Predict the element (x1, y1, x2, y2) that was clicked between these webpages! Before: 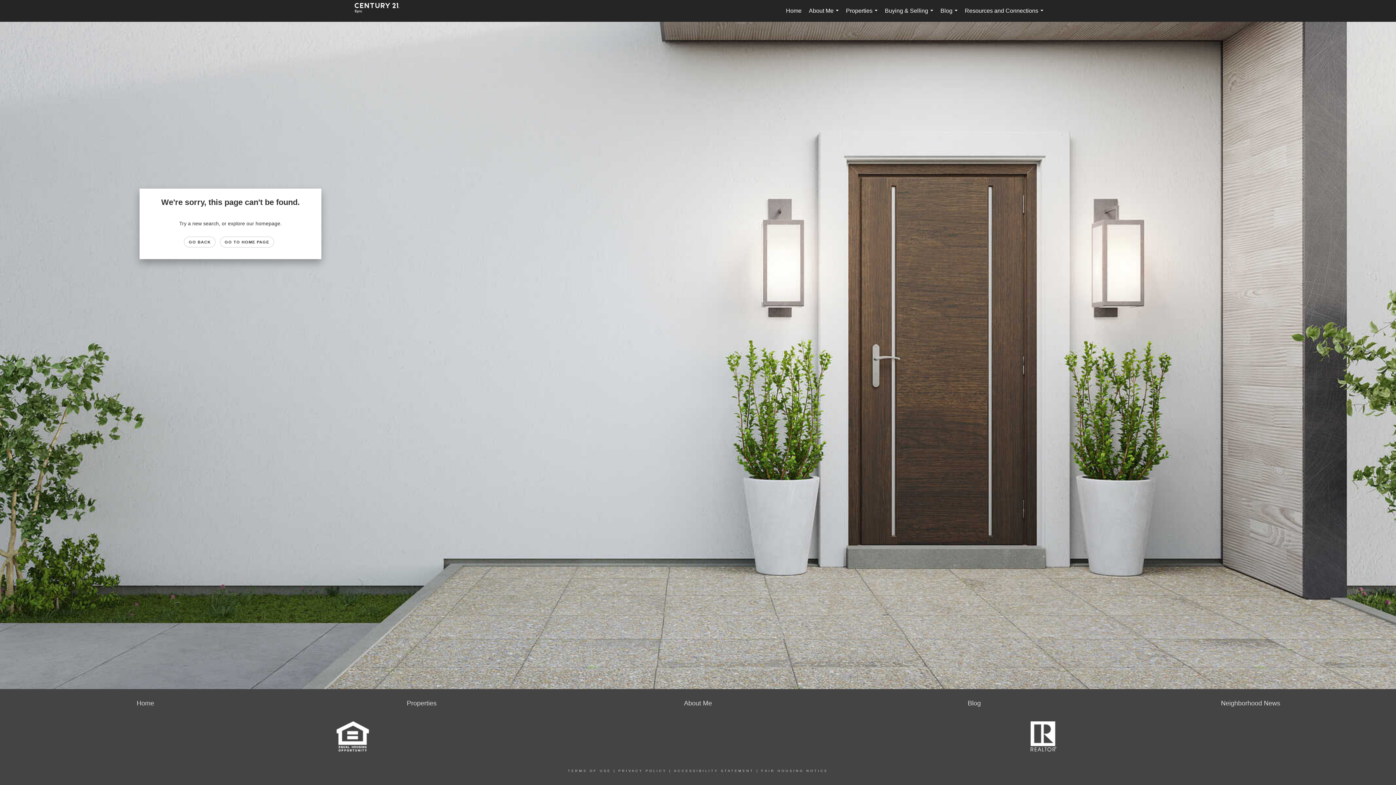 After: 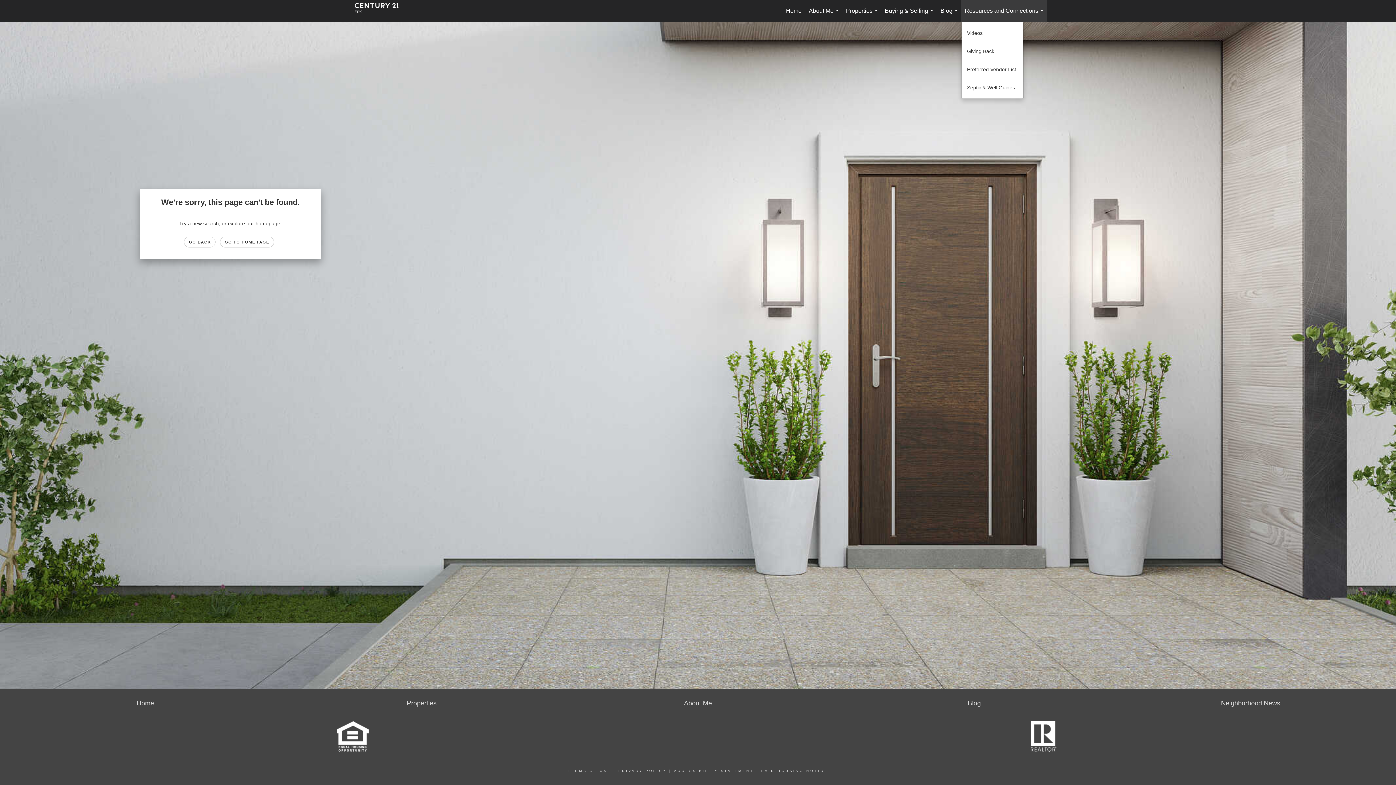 Action: label: Resources and Connections... bbox: (961, 0, 1047, 21)